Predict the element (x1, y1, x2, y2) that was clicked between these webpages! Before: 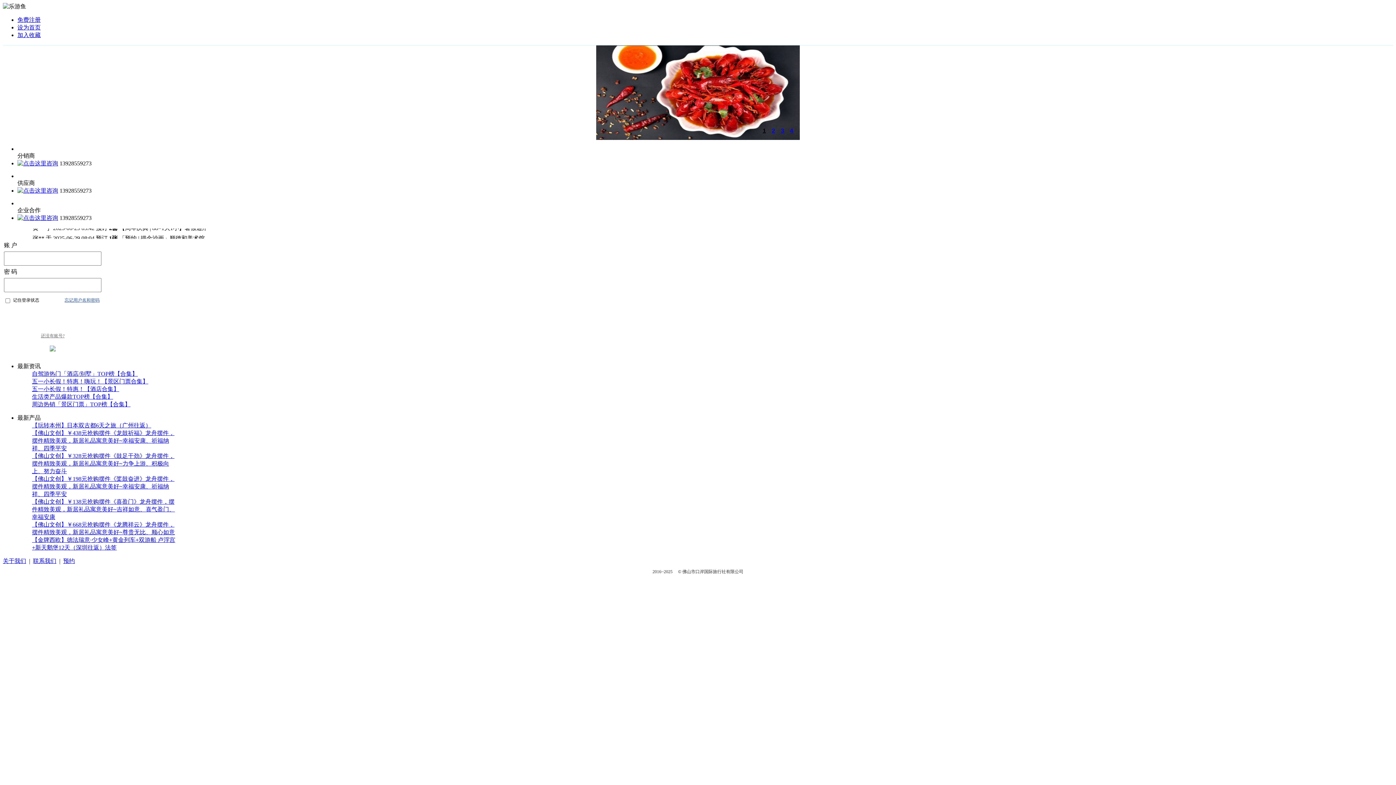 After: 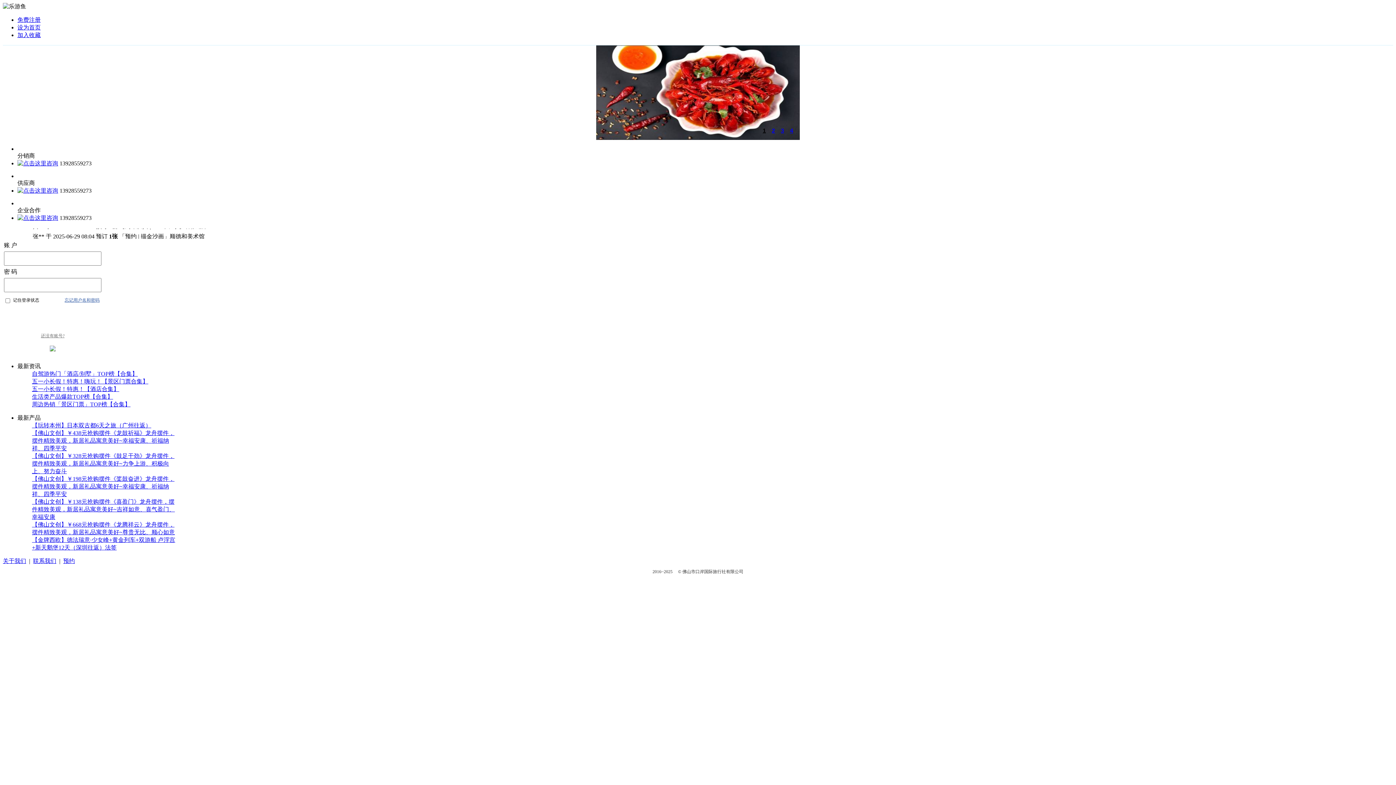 Action: bbox: (17, 32, 40, 38) label: 加入收藏